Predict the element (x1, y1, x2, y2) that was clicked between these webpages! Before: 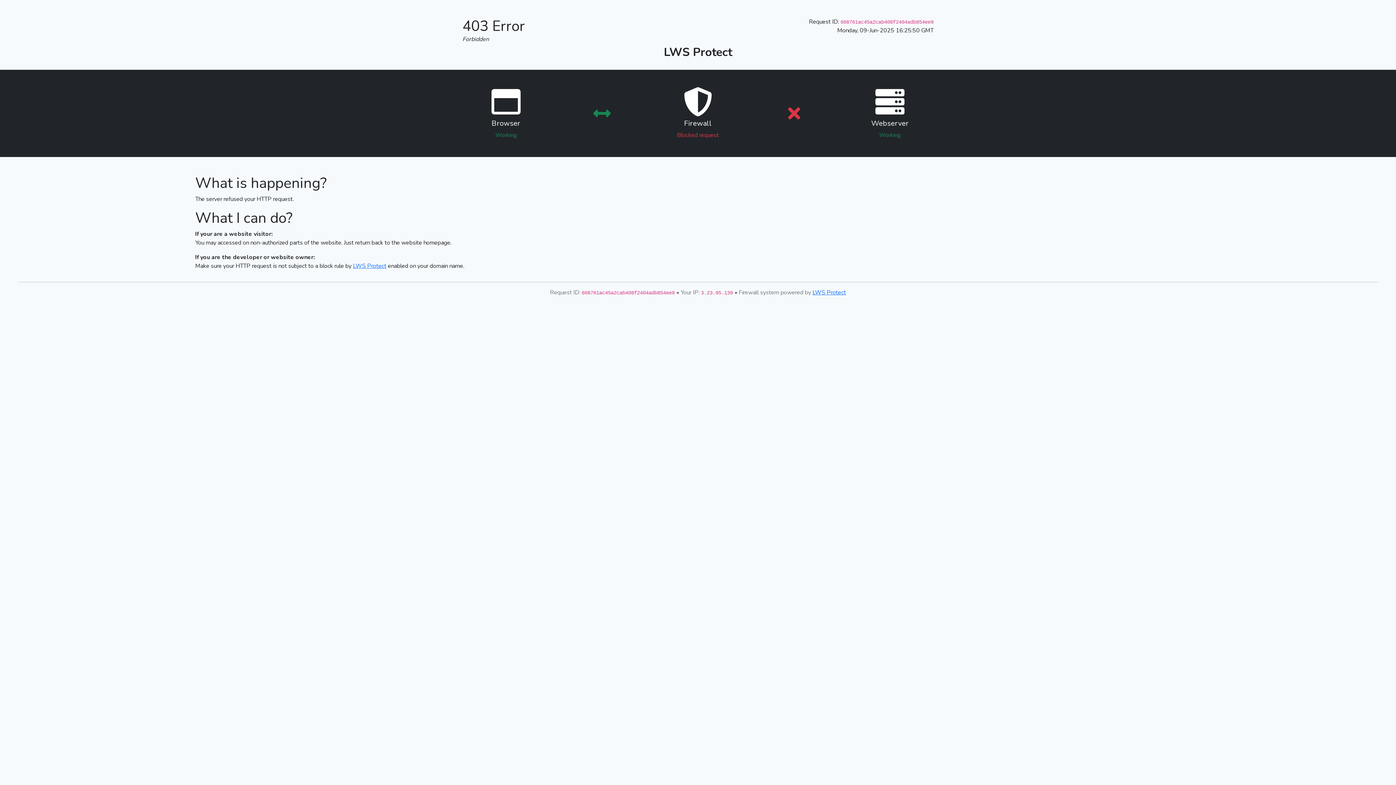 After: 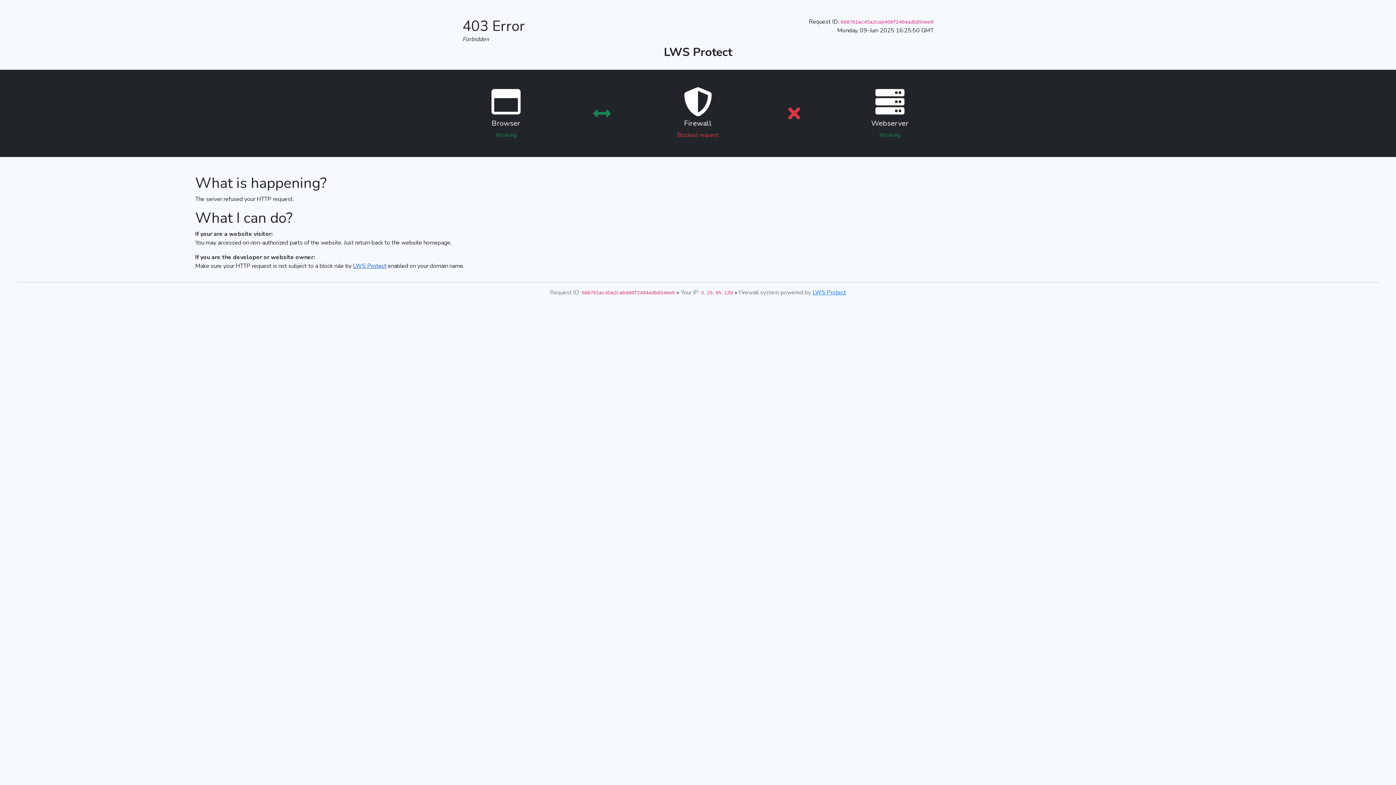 Action: label: LWS Protect bbox: (353, 262, 386, 270)